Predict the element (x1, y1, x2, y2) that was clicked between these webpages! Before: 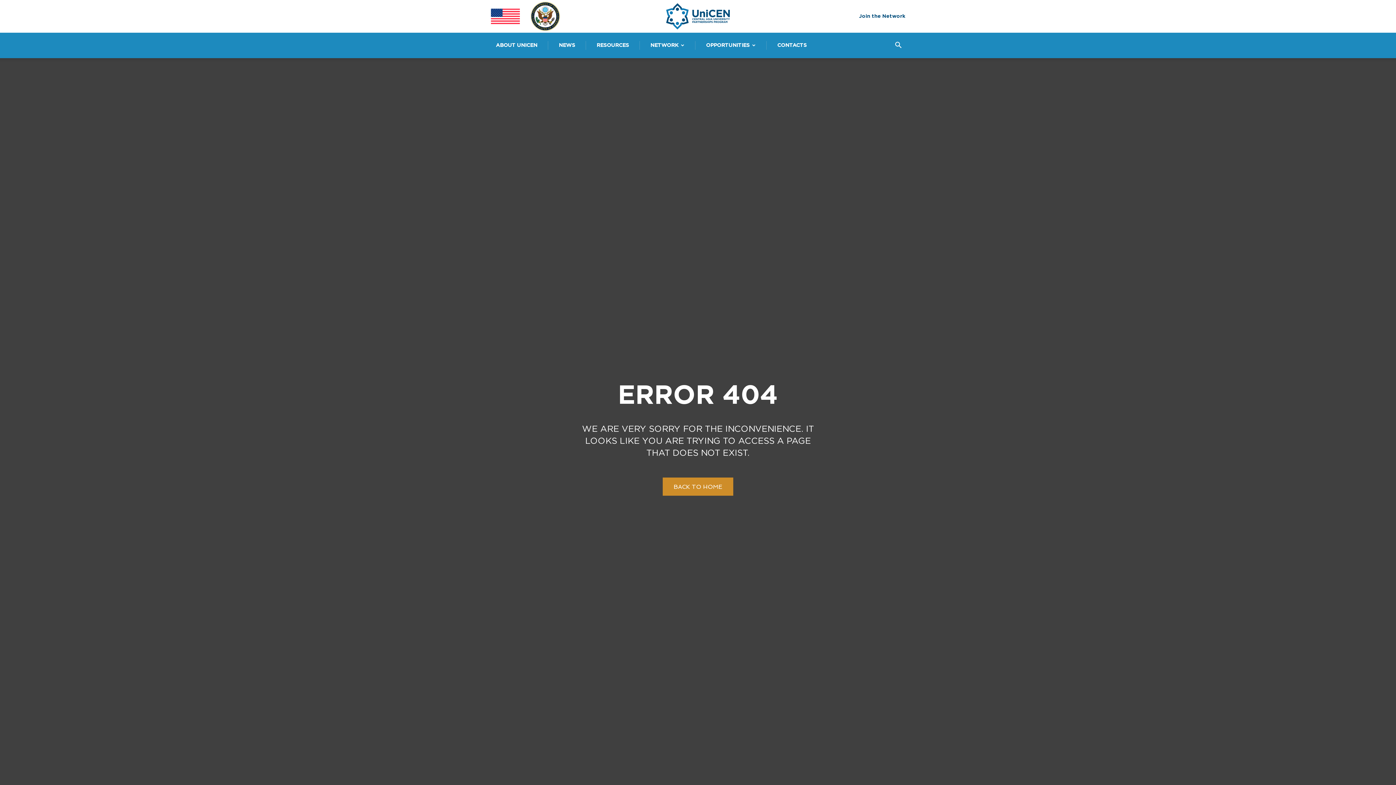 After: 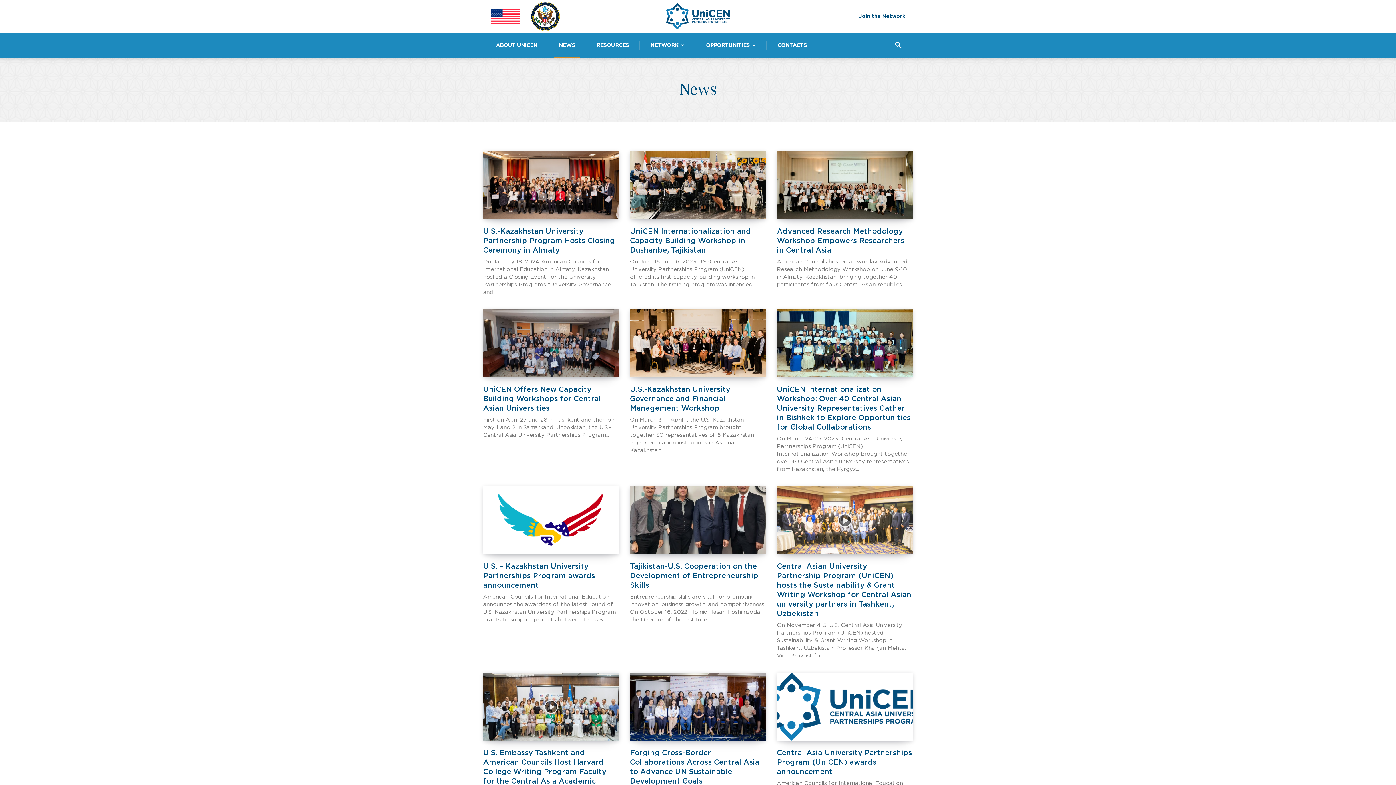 Action: bbox: (553, 41, 580, 49) label: NEWS